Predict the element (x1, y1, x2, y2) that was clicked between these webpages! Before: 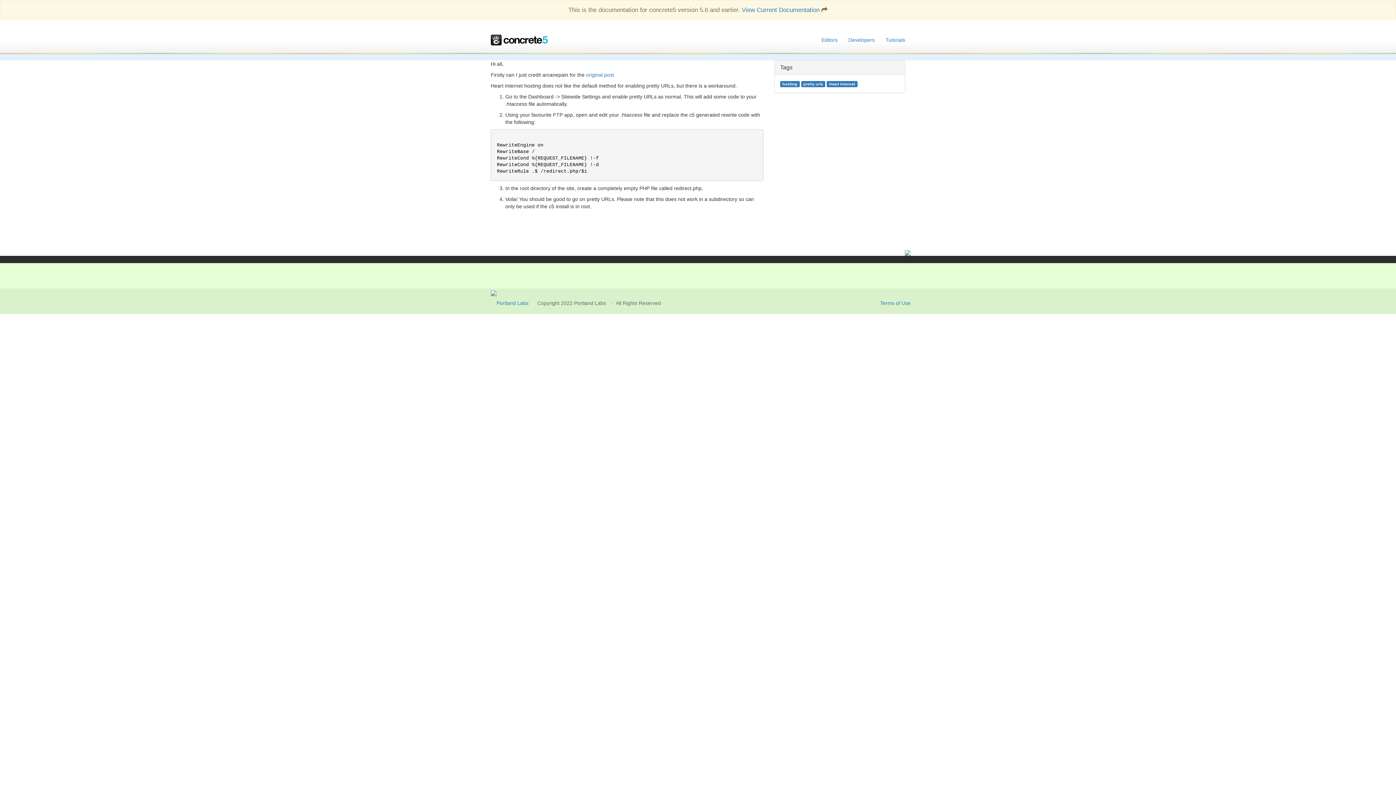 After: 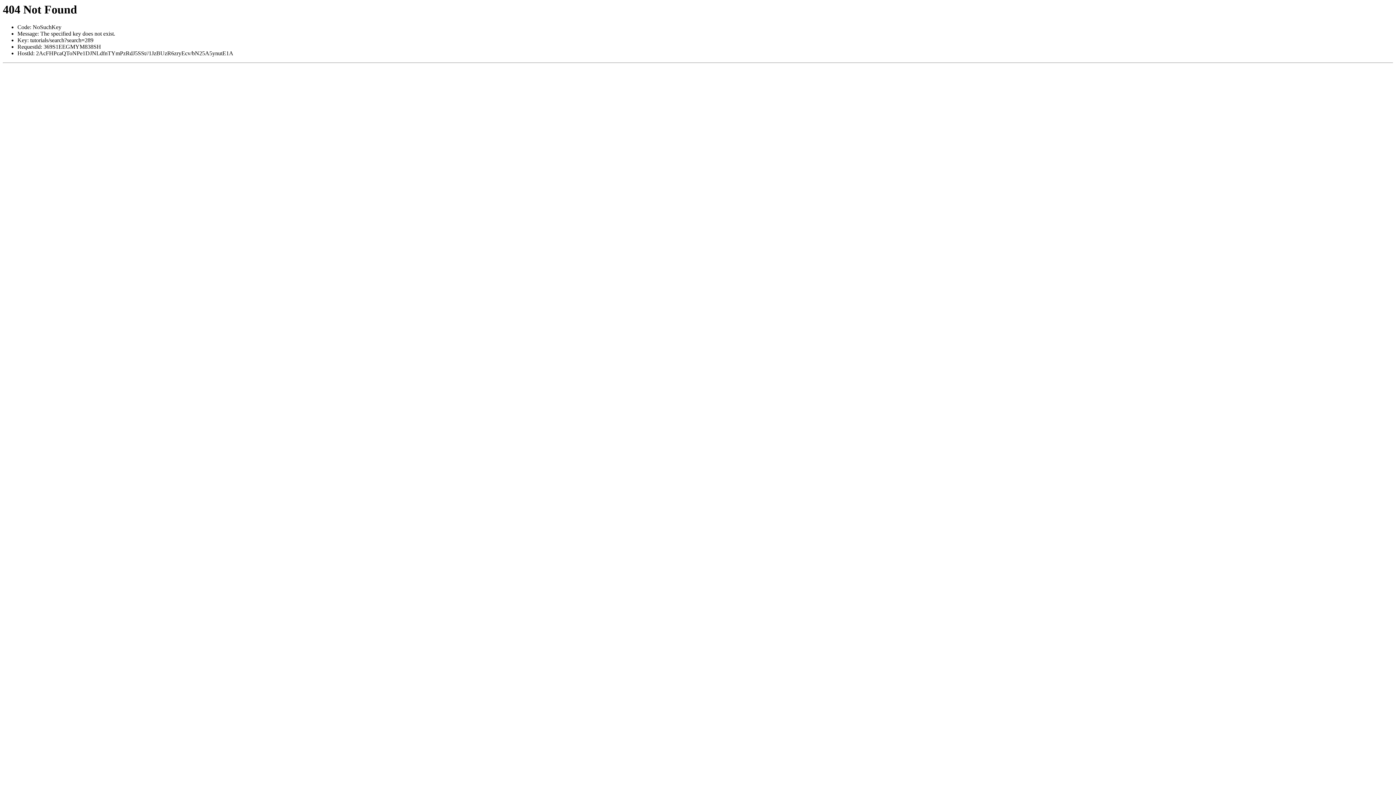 Action: bbox: (801, 81, 825, 87) label: pretty urls